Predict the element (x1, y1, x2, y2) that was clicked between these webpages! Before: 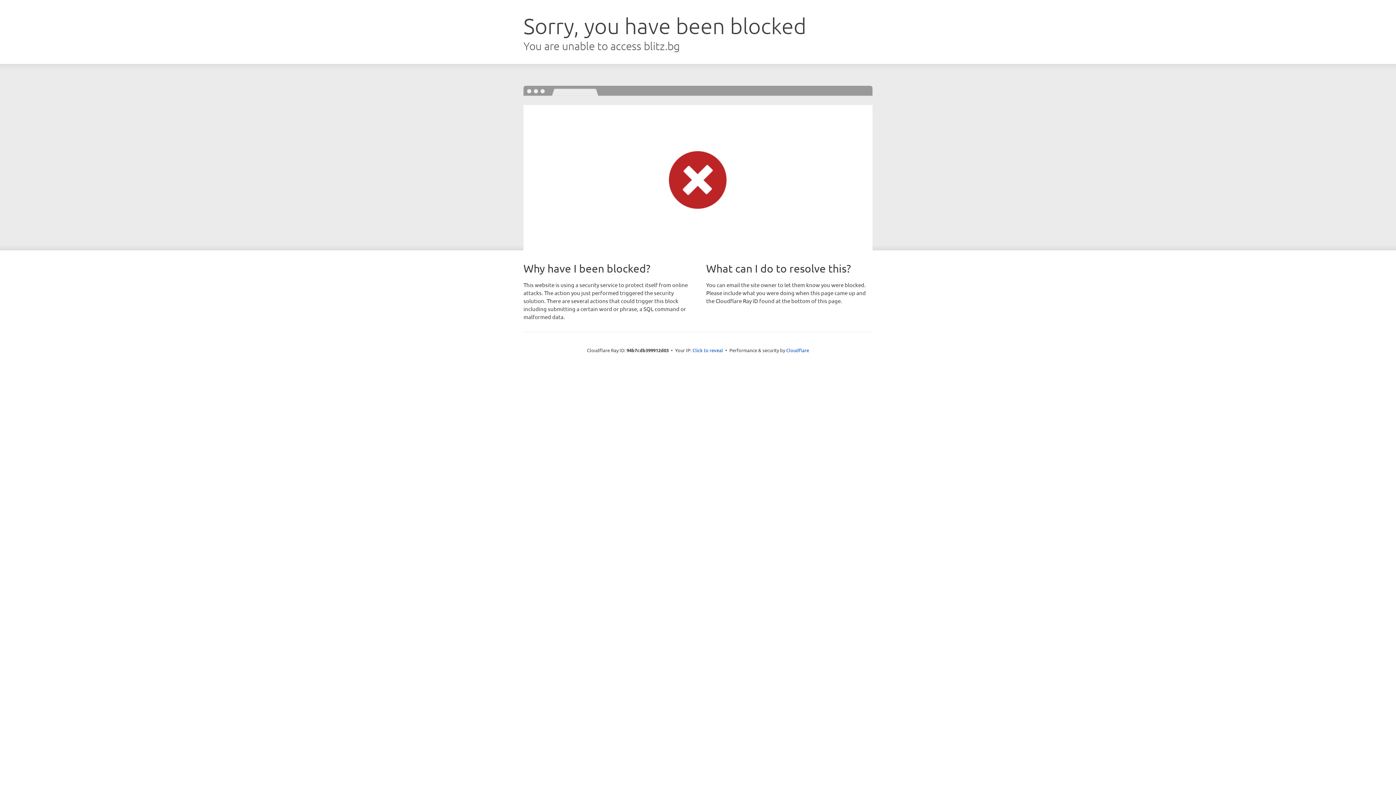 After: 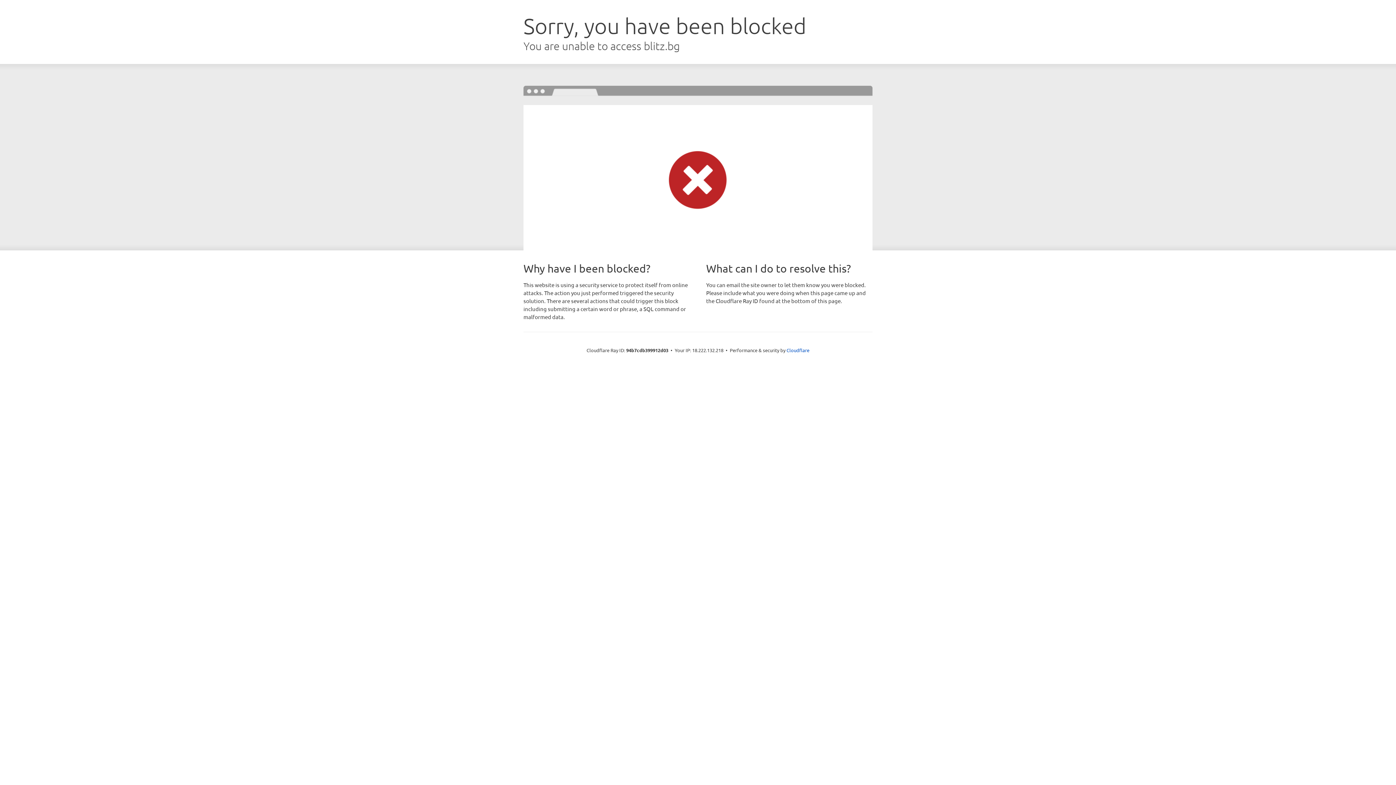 Action: bbox: (692, 346, 723, 353) label: Click to reveal